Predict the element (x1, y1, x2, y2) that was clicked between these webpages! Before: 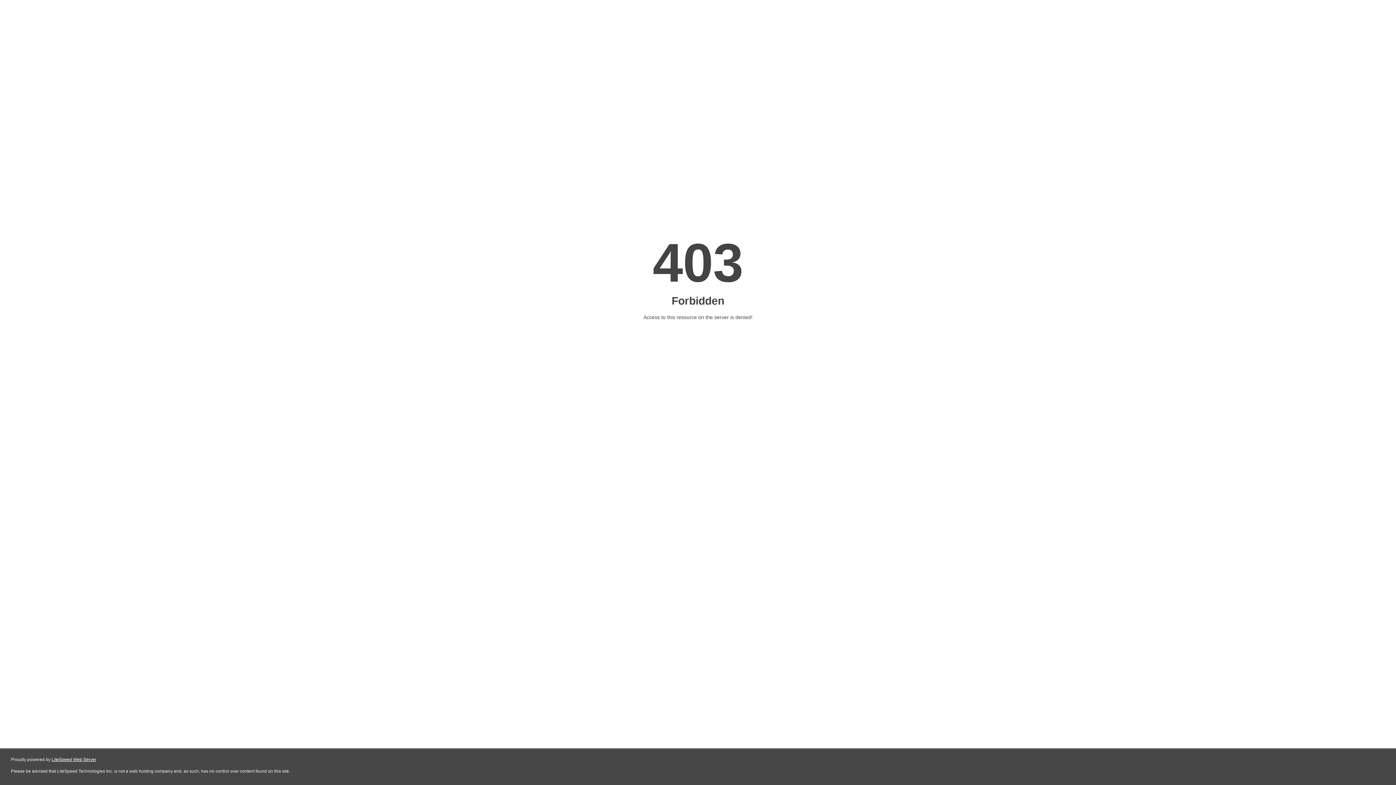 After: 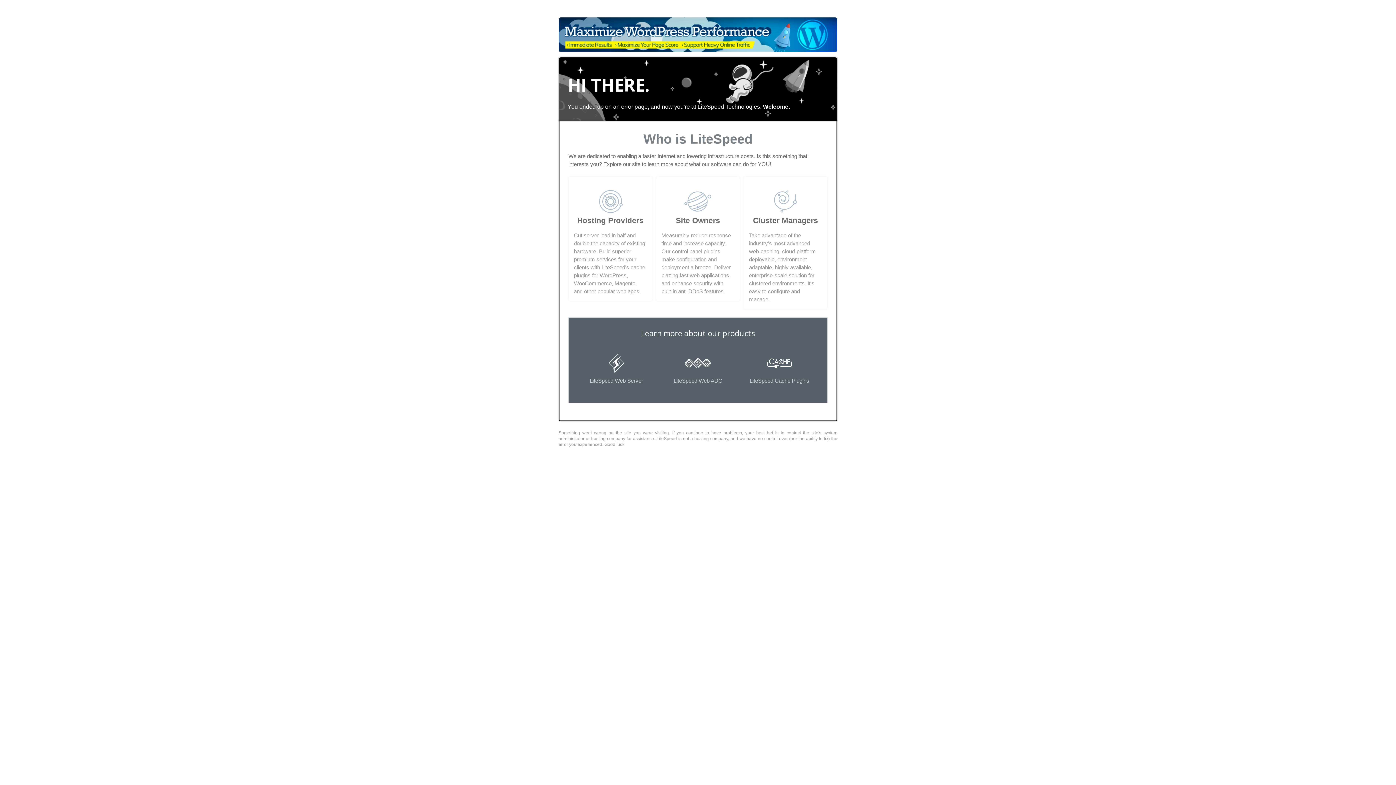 Action: label: LiteSpeed Web Server bbox: (51, 757, 96, 762)